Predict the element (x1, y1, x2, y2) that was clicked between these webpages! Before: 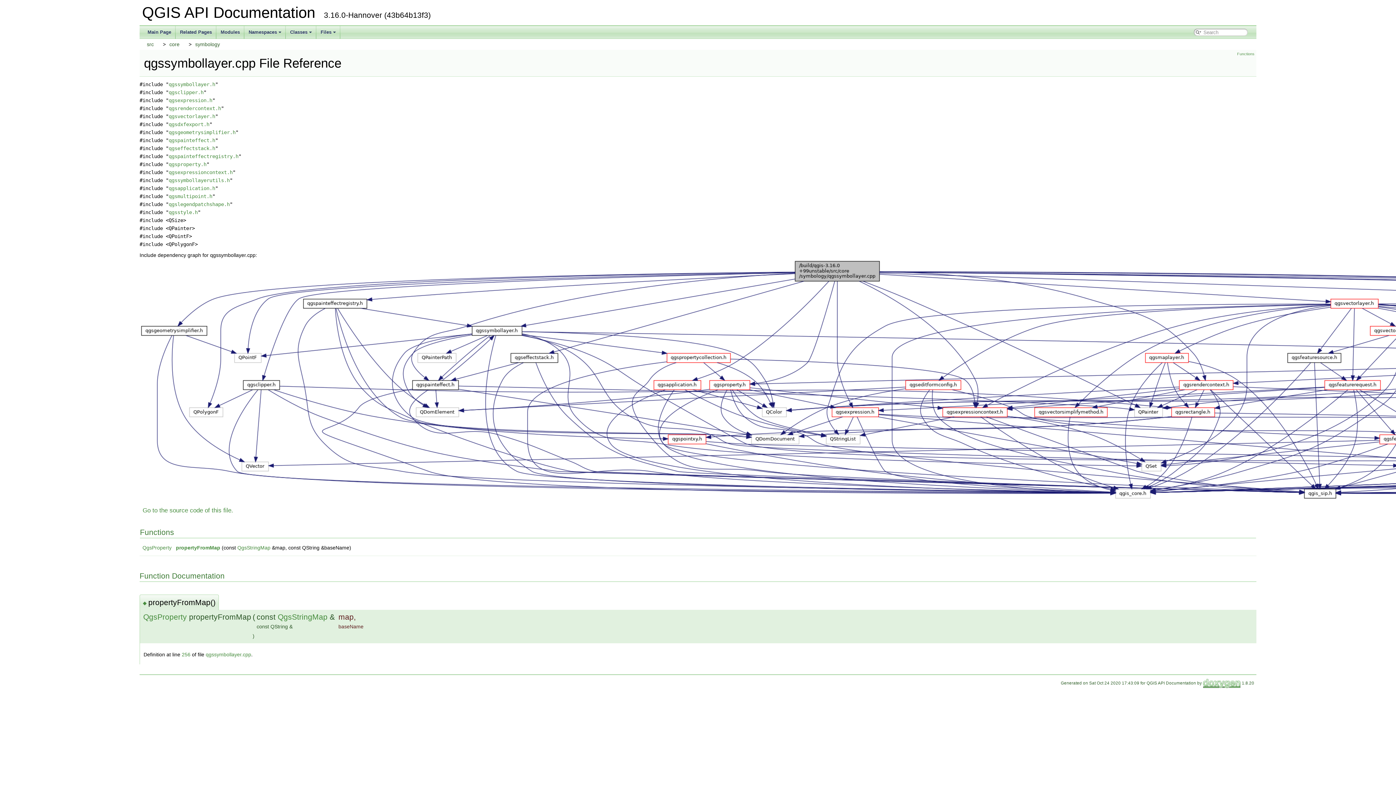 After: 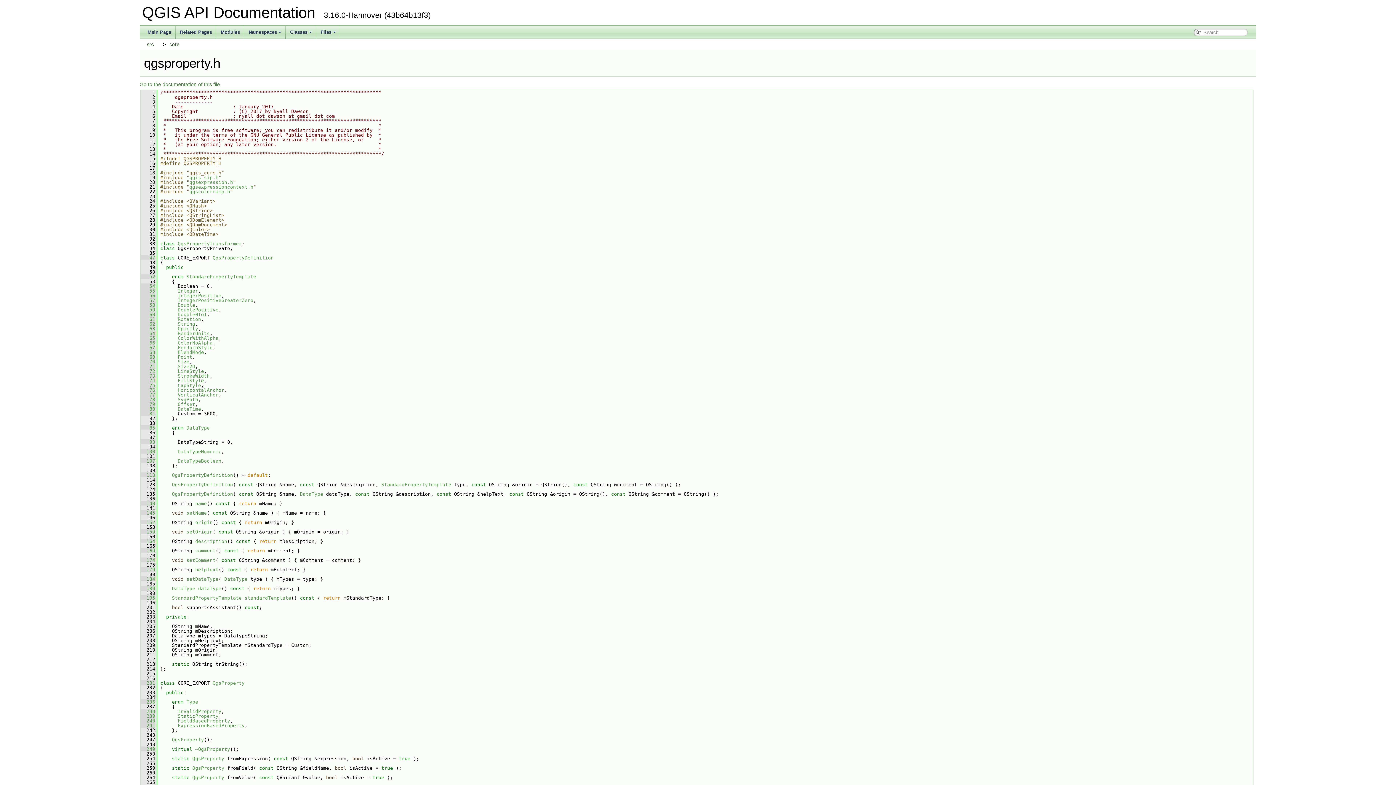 Action: label: qgsproperty.h bbox: (168, 161, 206, 167)